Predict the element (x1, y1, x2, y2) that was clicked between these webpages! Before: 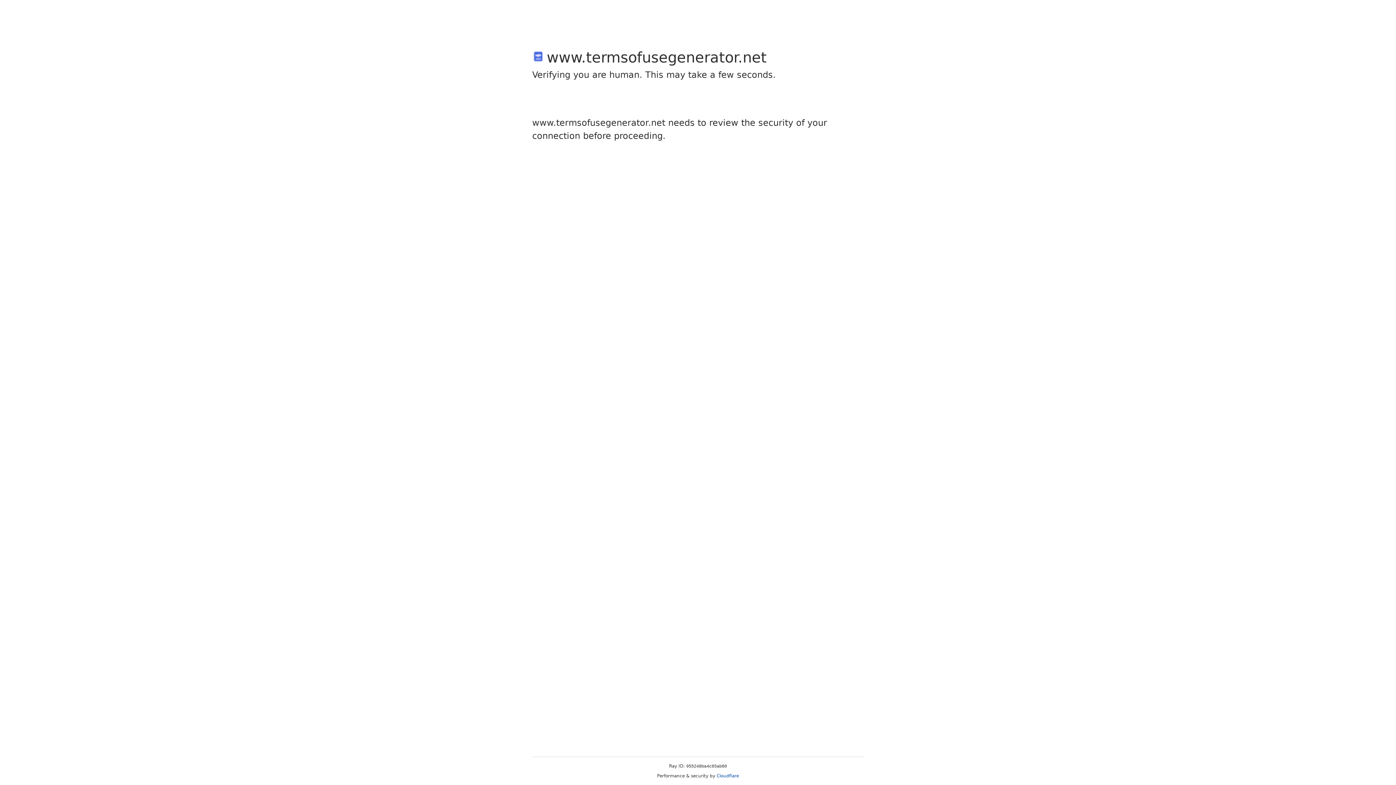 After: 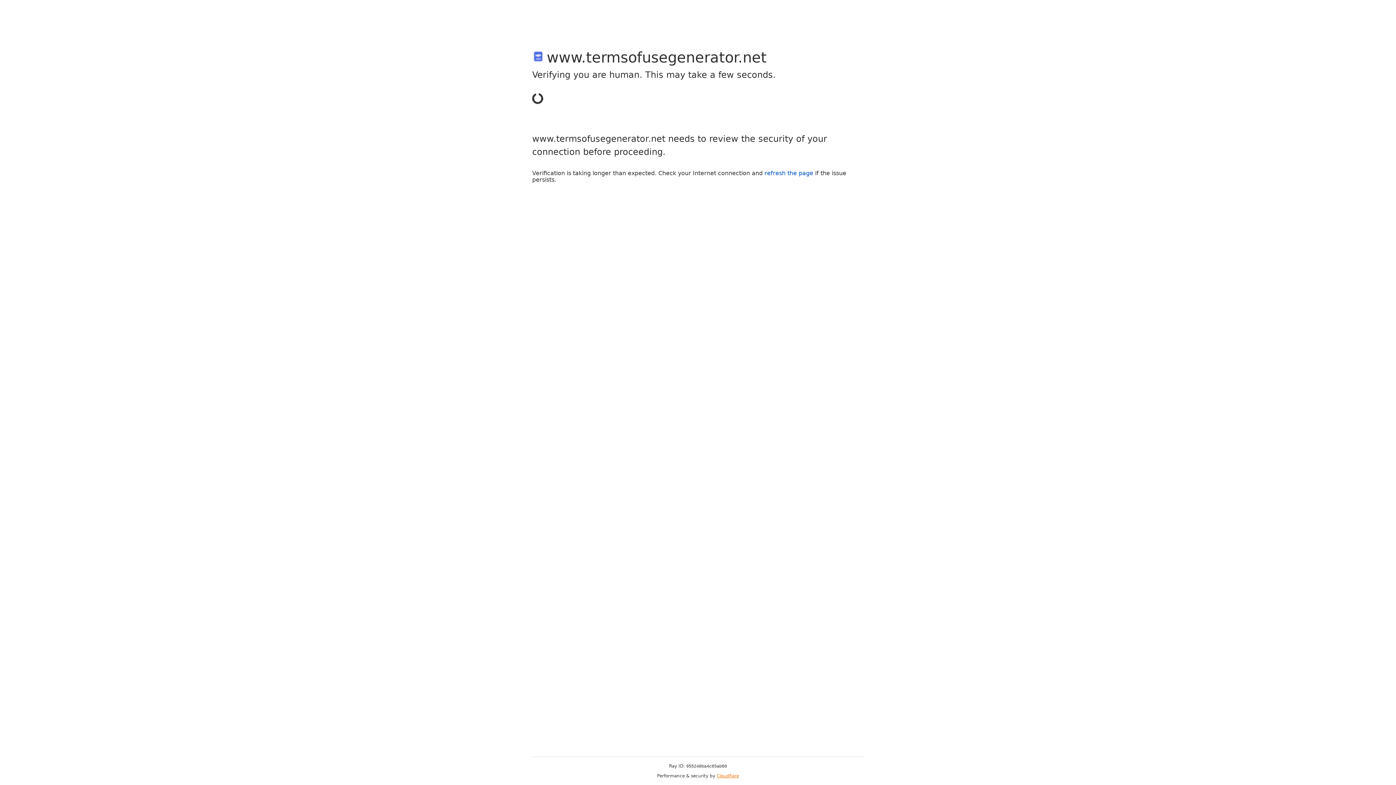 Action: bbox: (716, 773, 739, 778) label: Cloudflare